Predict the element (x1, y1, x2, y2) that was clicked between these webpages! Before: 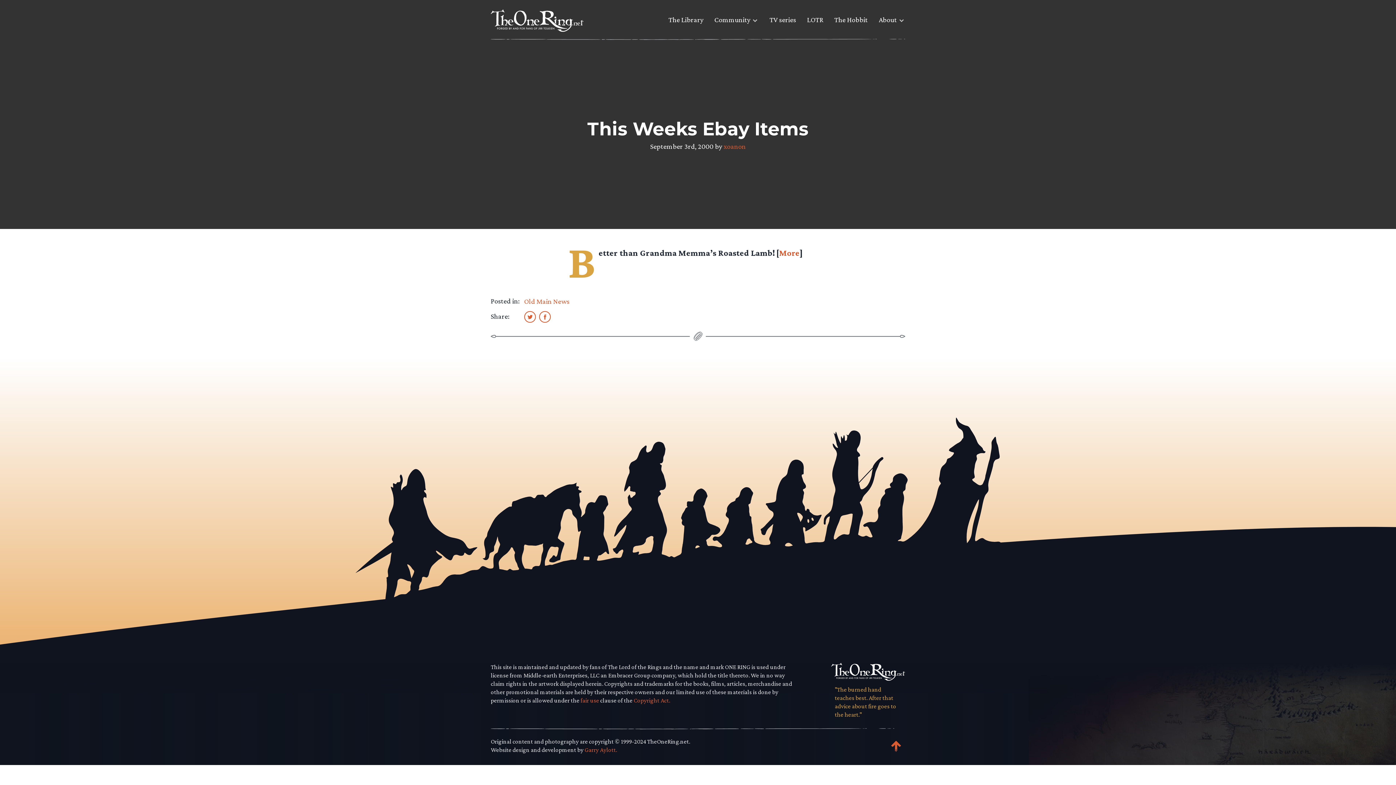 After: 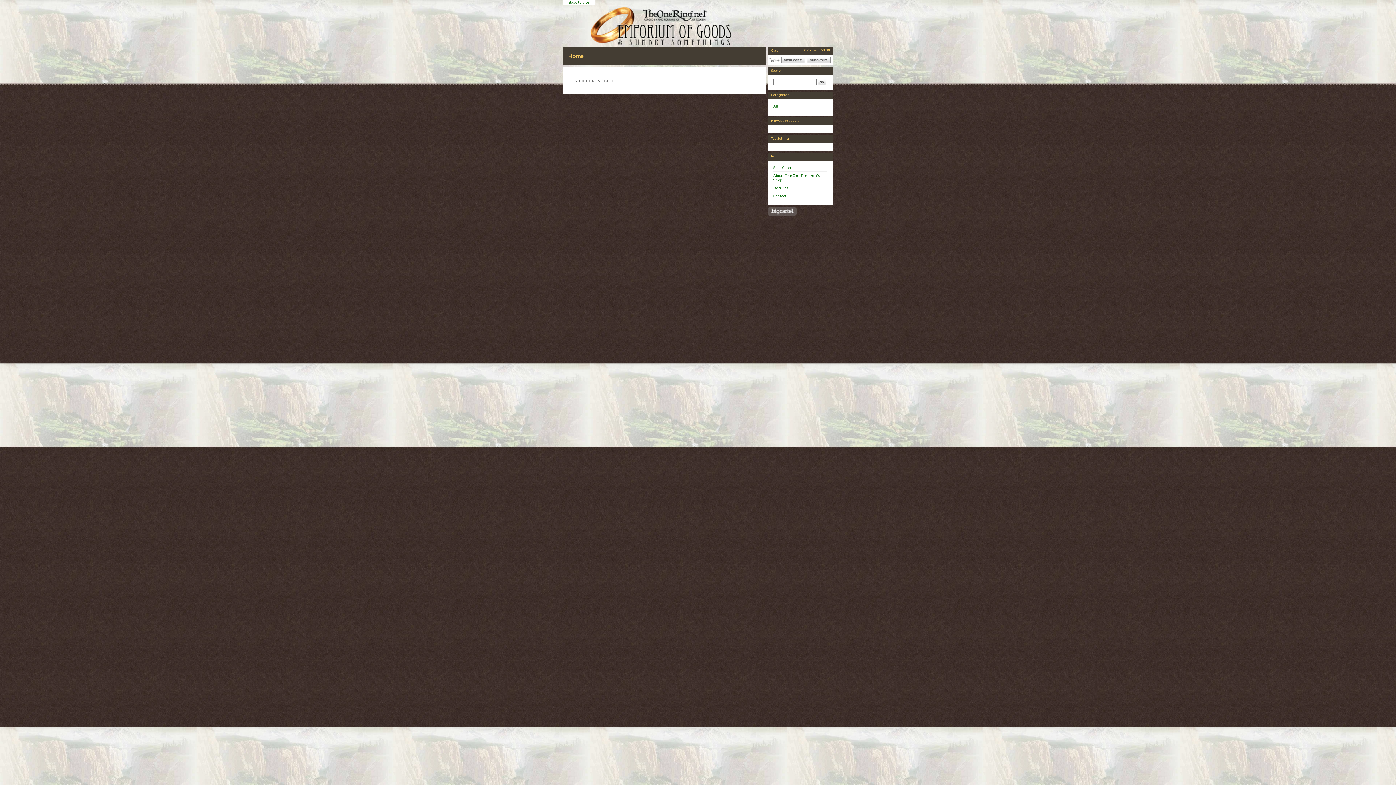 Action: bbox: (779, 248, 799, 257) label: More